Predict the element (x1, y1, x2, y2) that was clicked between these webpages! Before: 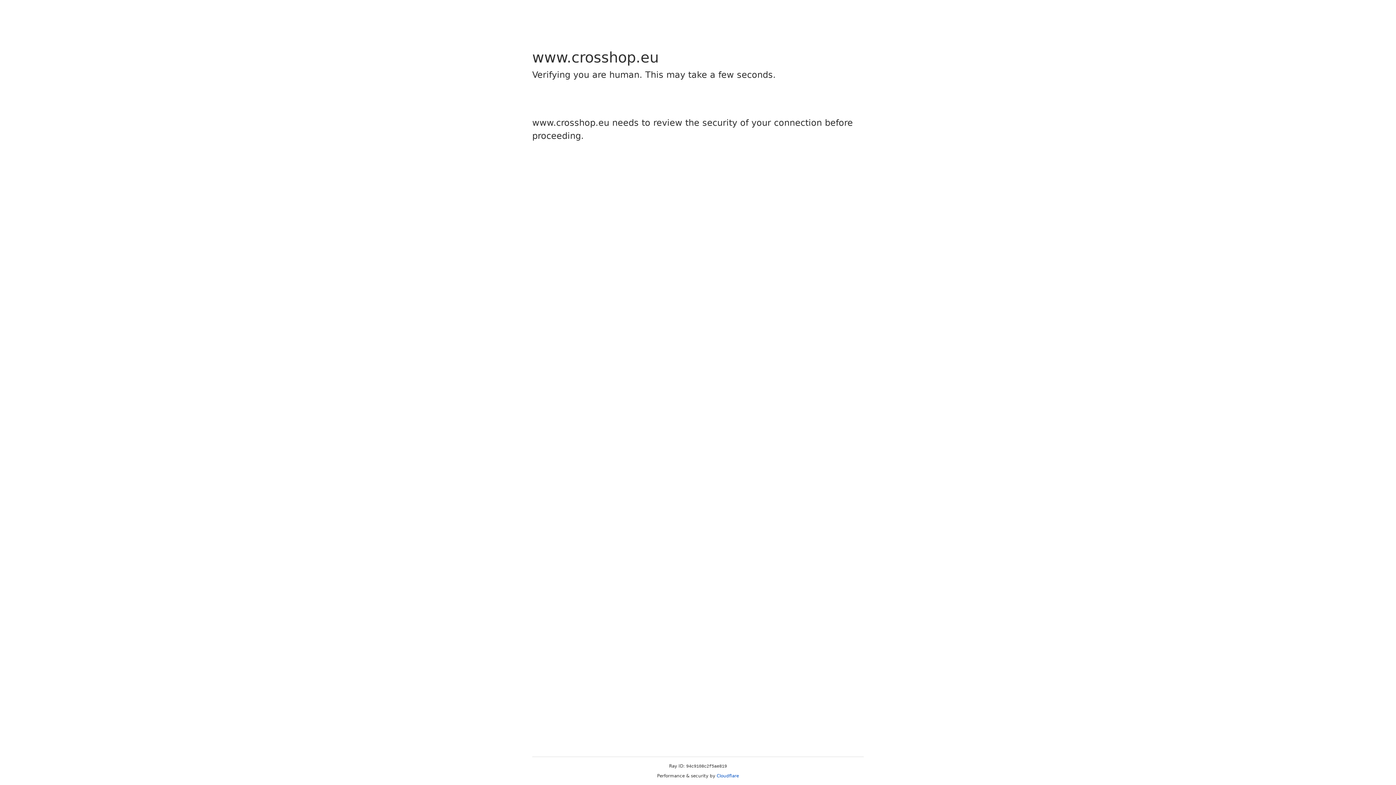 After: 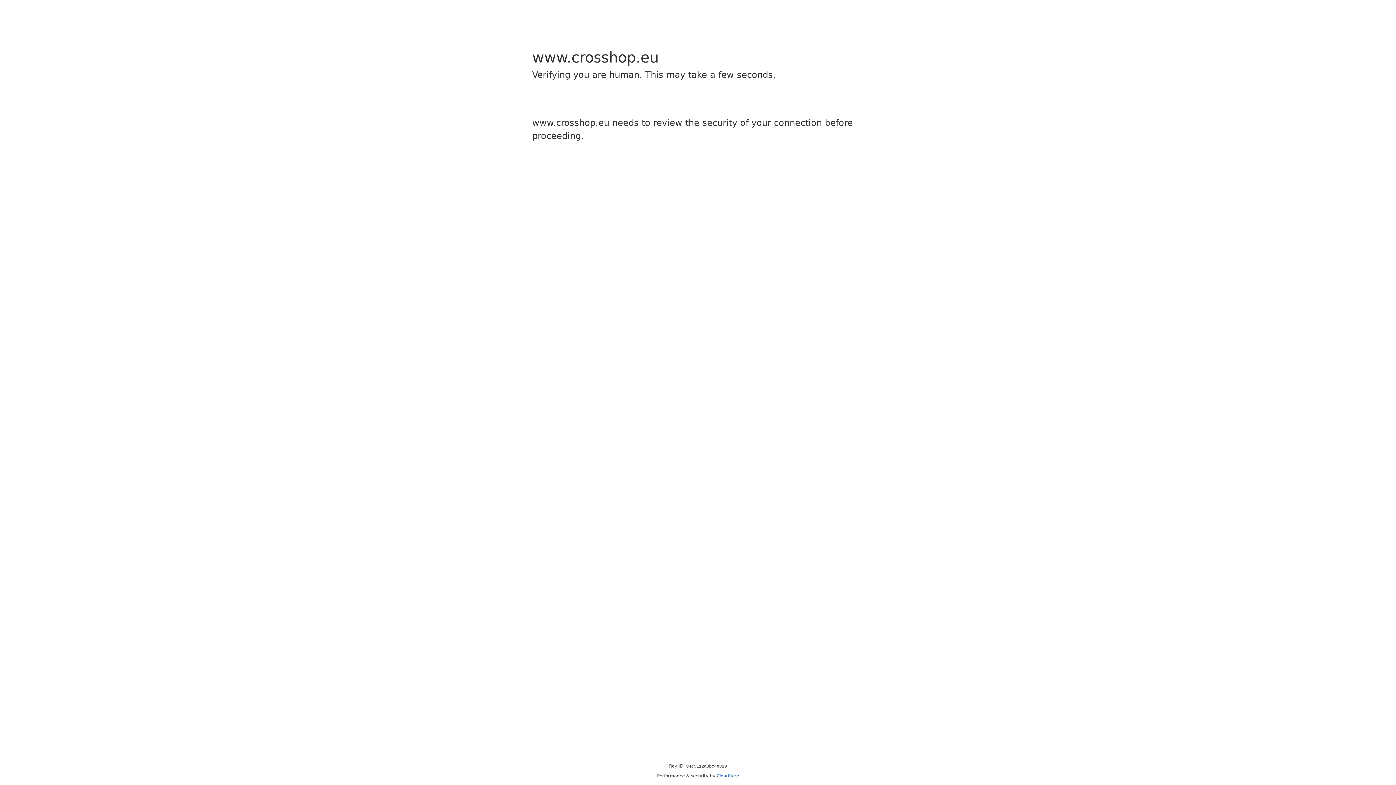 Action: label: Cloudflare bbox: (716, 773, 739, 778)